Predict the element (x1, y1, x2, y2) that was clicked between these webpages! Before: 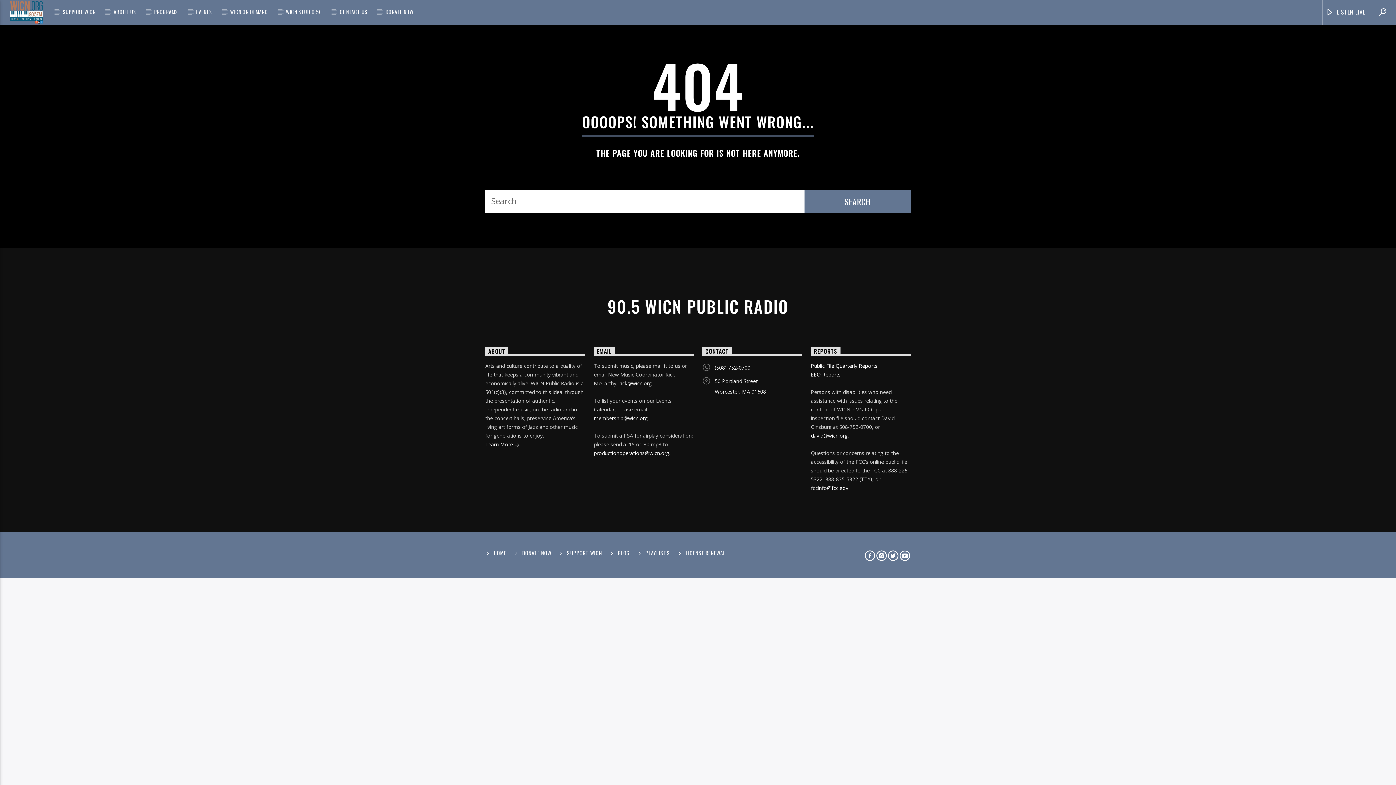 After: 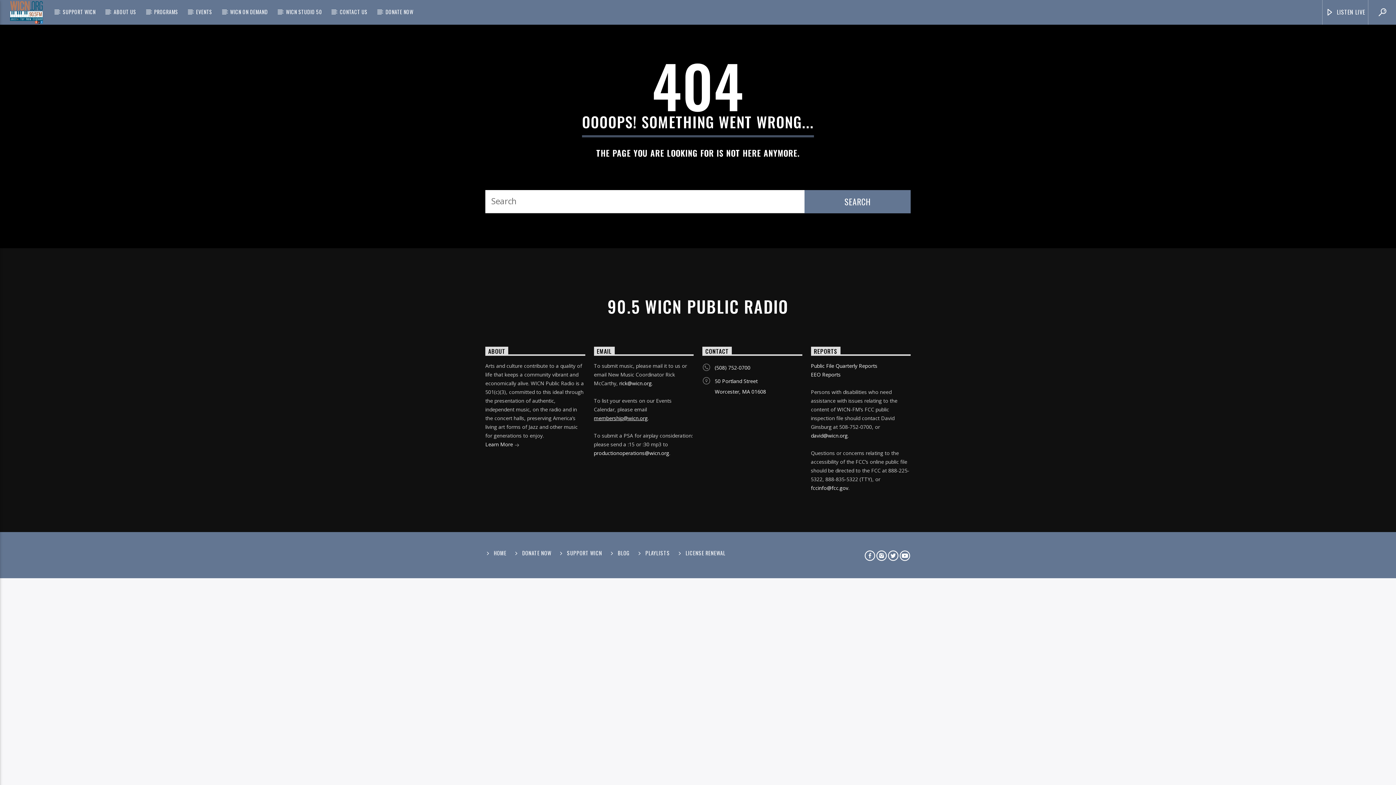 Action: label: membership@wicn.org bbox: (594, 415, 647, 421)